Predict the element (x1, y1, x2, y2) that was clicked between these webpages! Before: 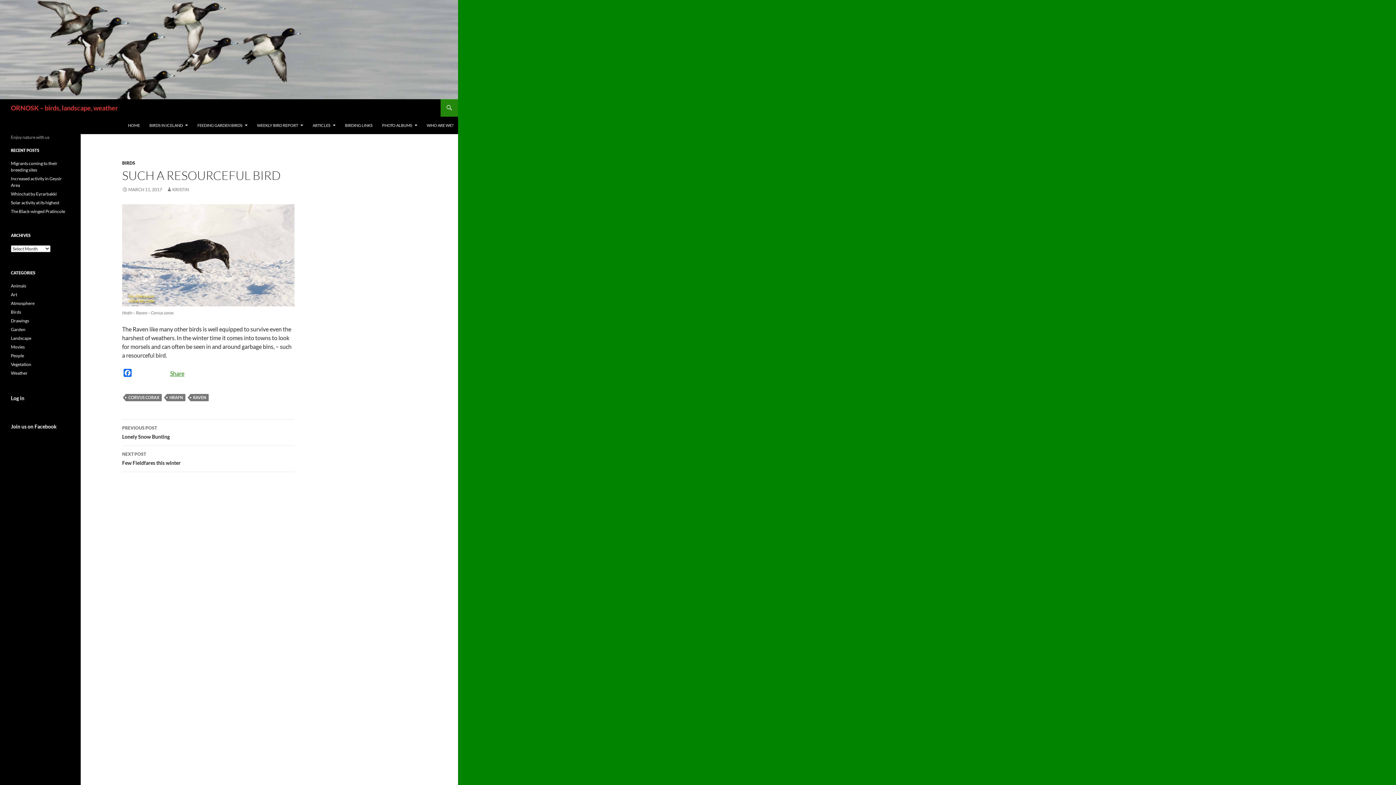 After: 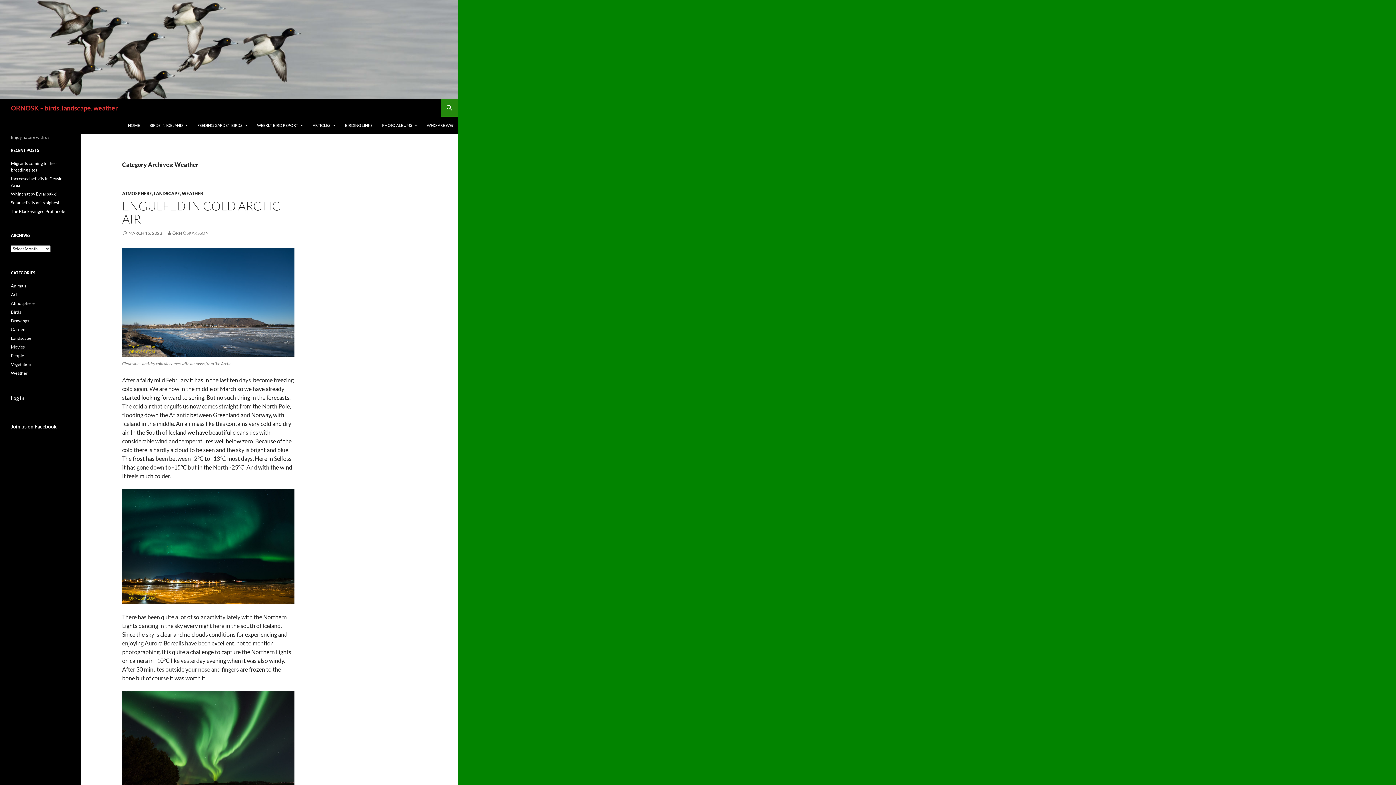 Action: bbox: (10, 370, 27, 376) label: Weather